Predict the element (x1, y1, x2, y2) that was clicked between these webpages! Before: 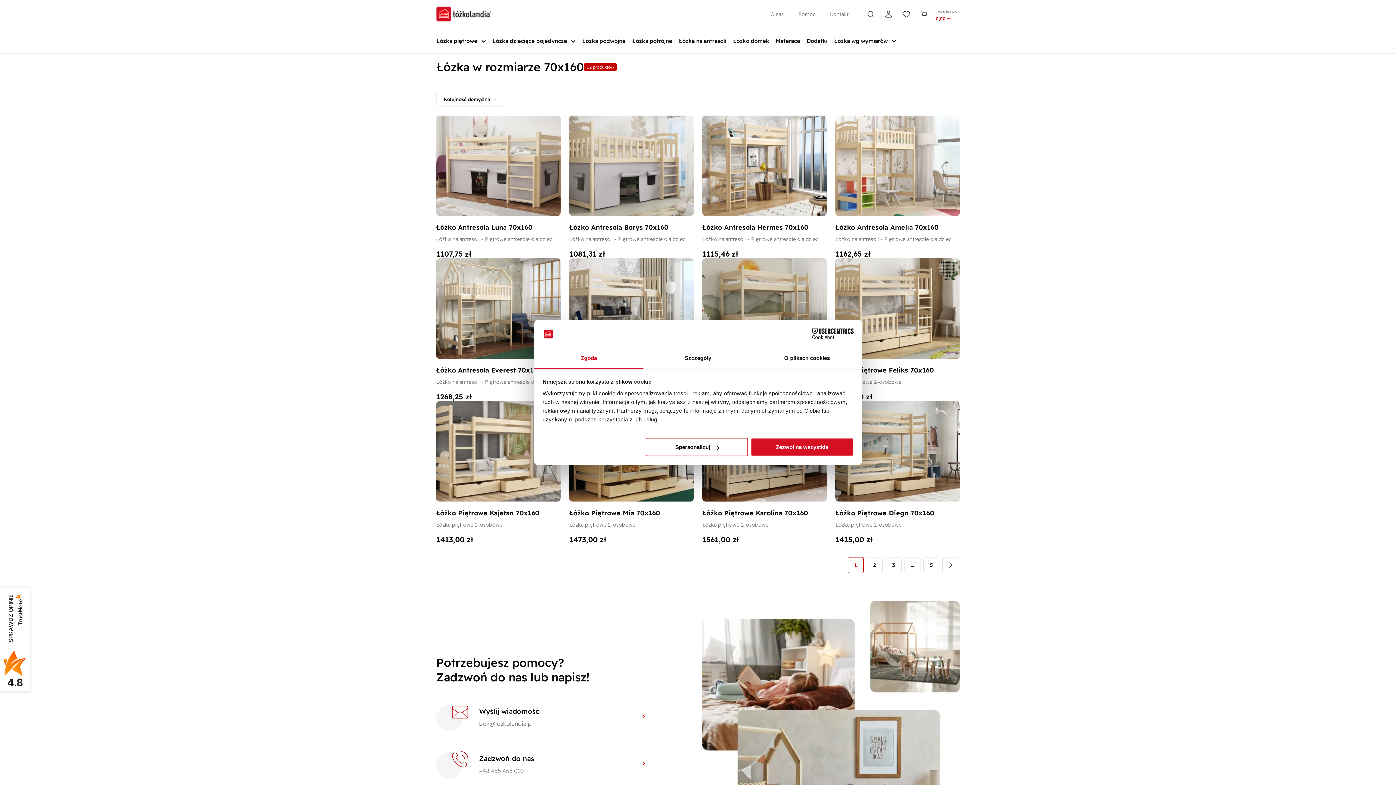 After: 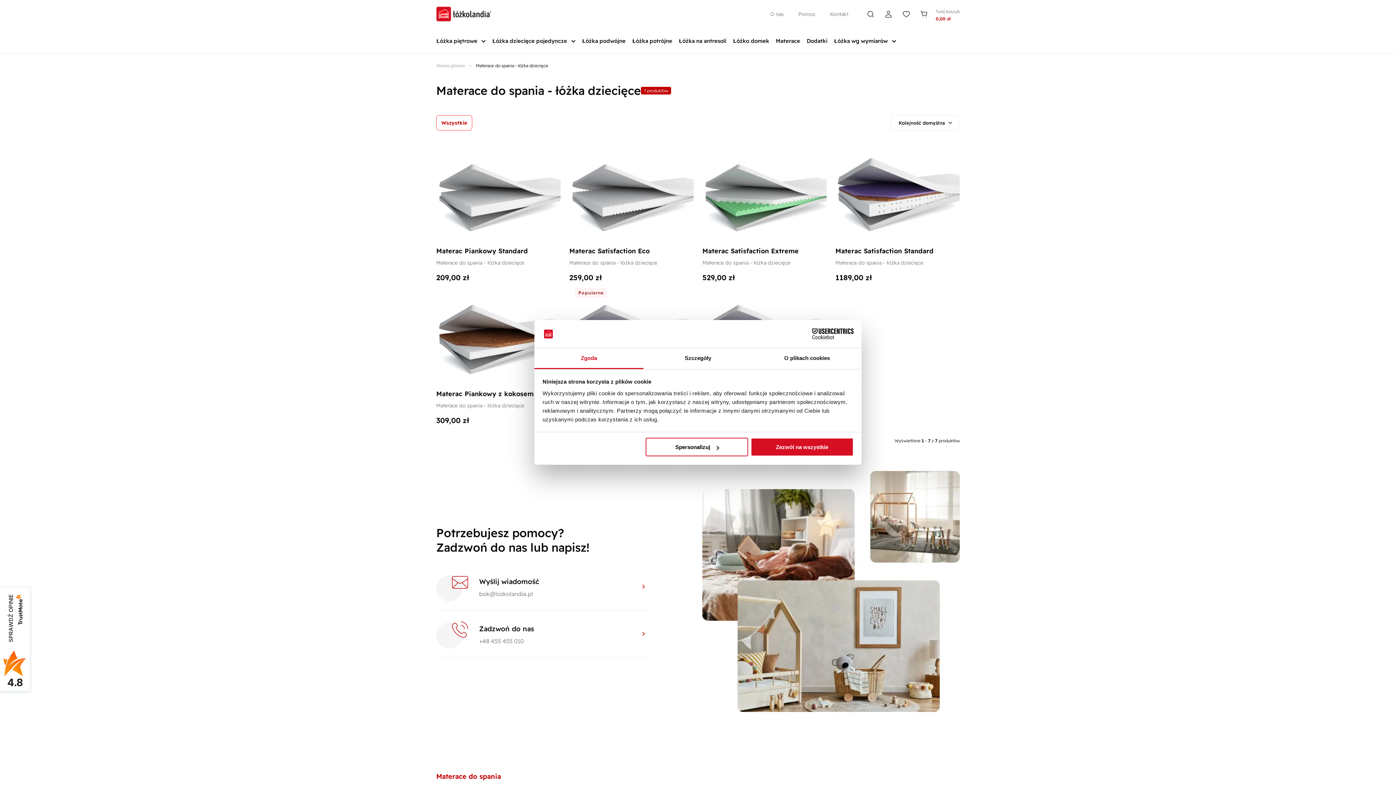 Action: label: Materace bbox: (776, 28, 800, 53)